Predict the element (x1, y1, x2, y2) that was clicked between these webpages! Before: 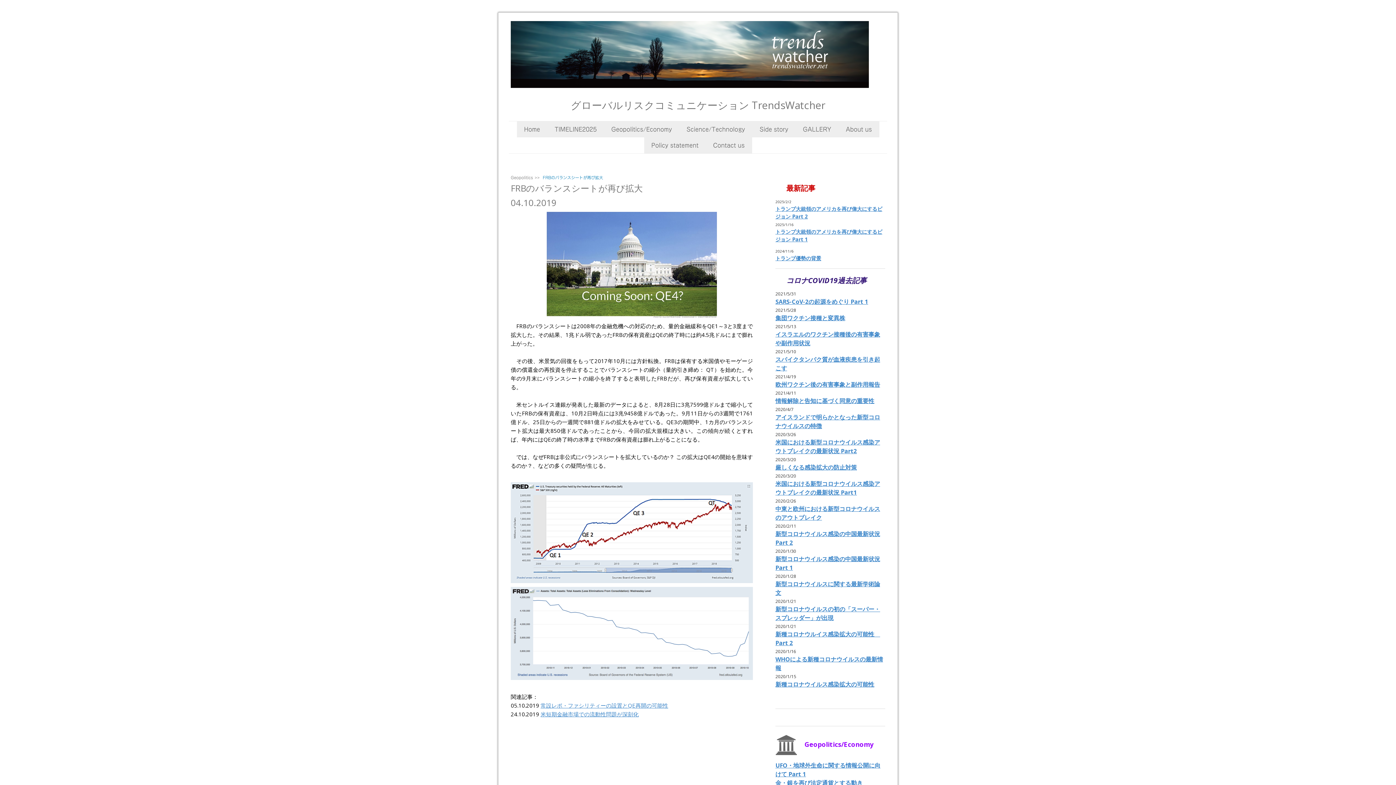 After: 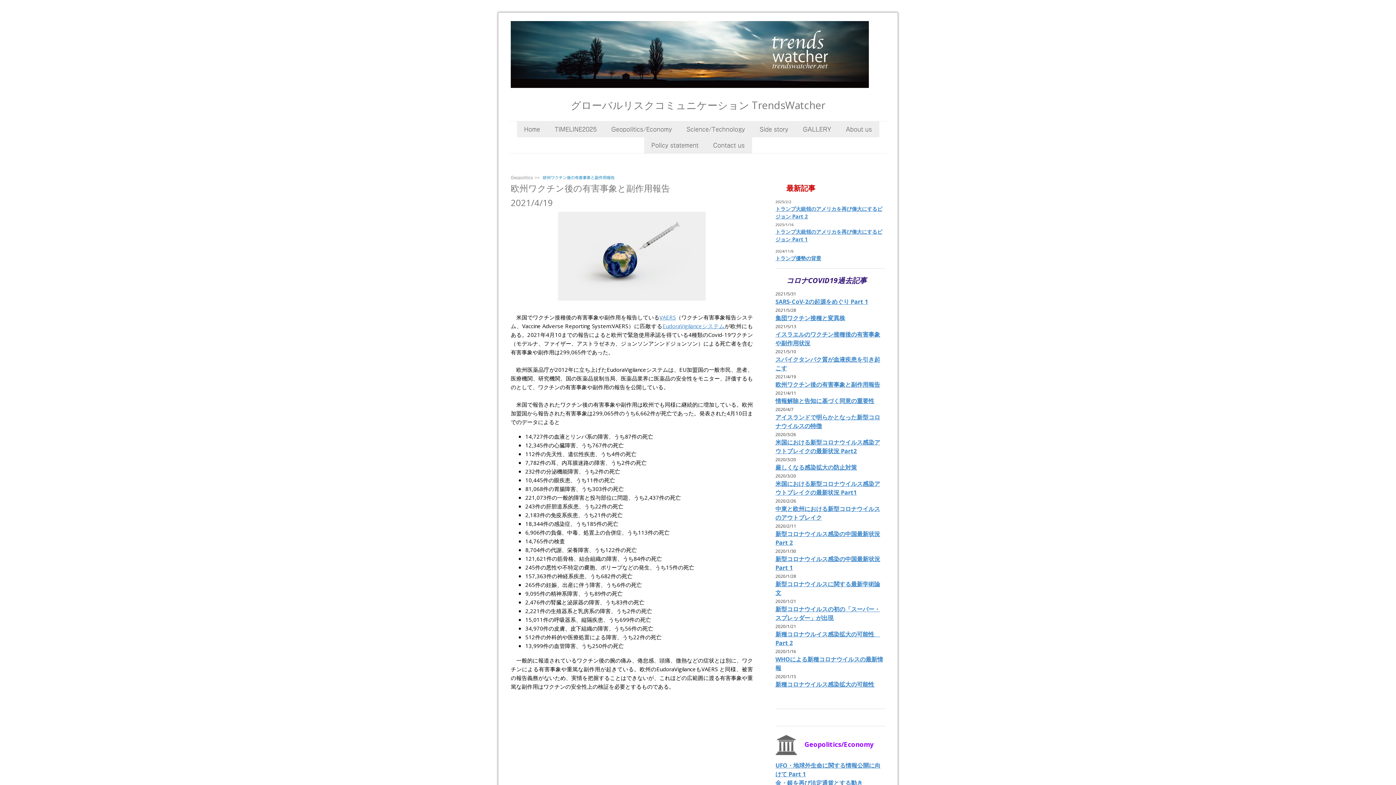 Action: label: 欧州ワクチン後の有害事象と副作用報告 bbox: (775, 380, 880, 388)